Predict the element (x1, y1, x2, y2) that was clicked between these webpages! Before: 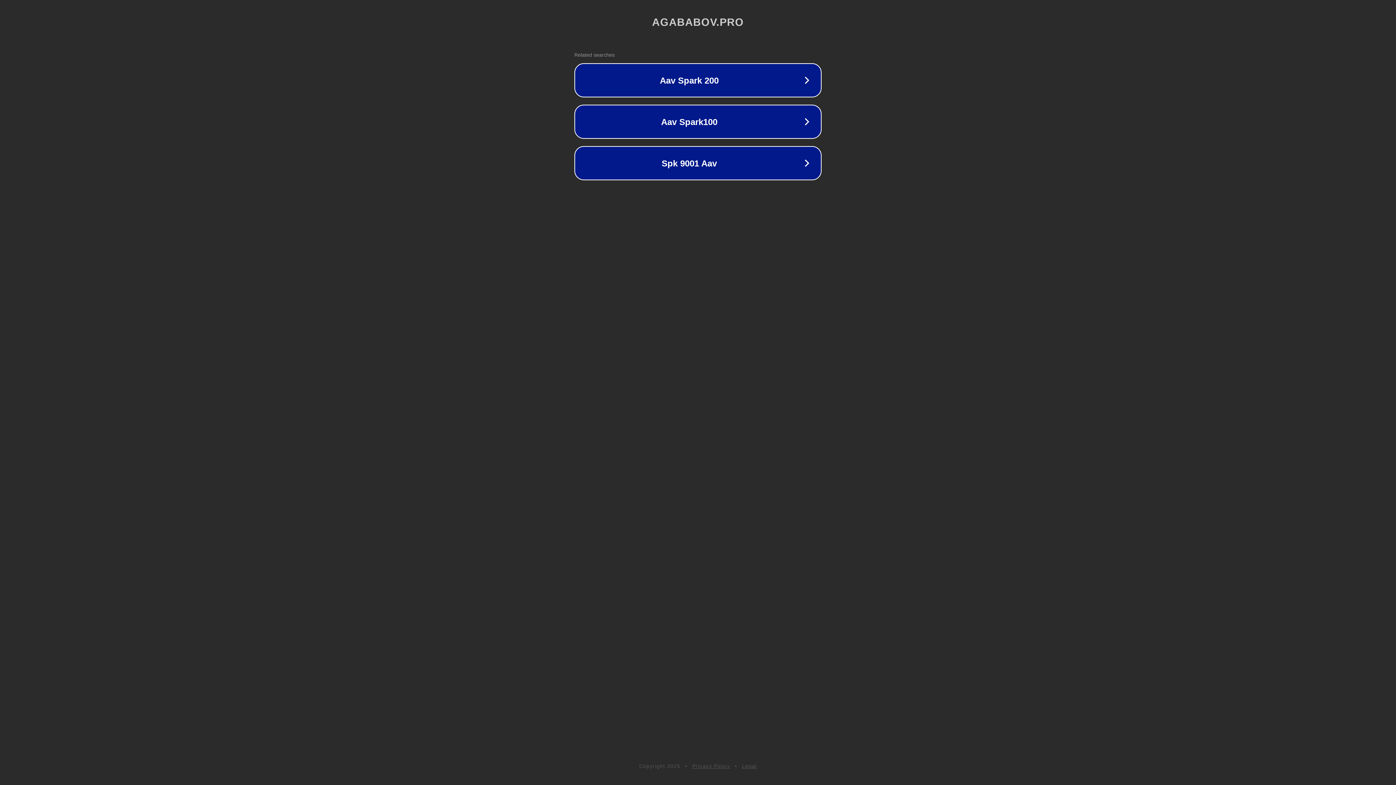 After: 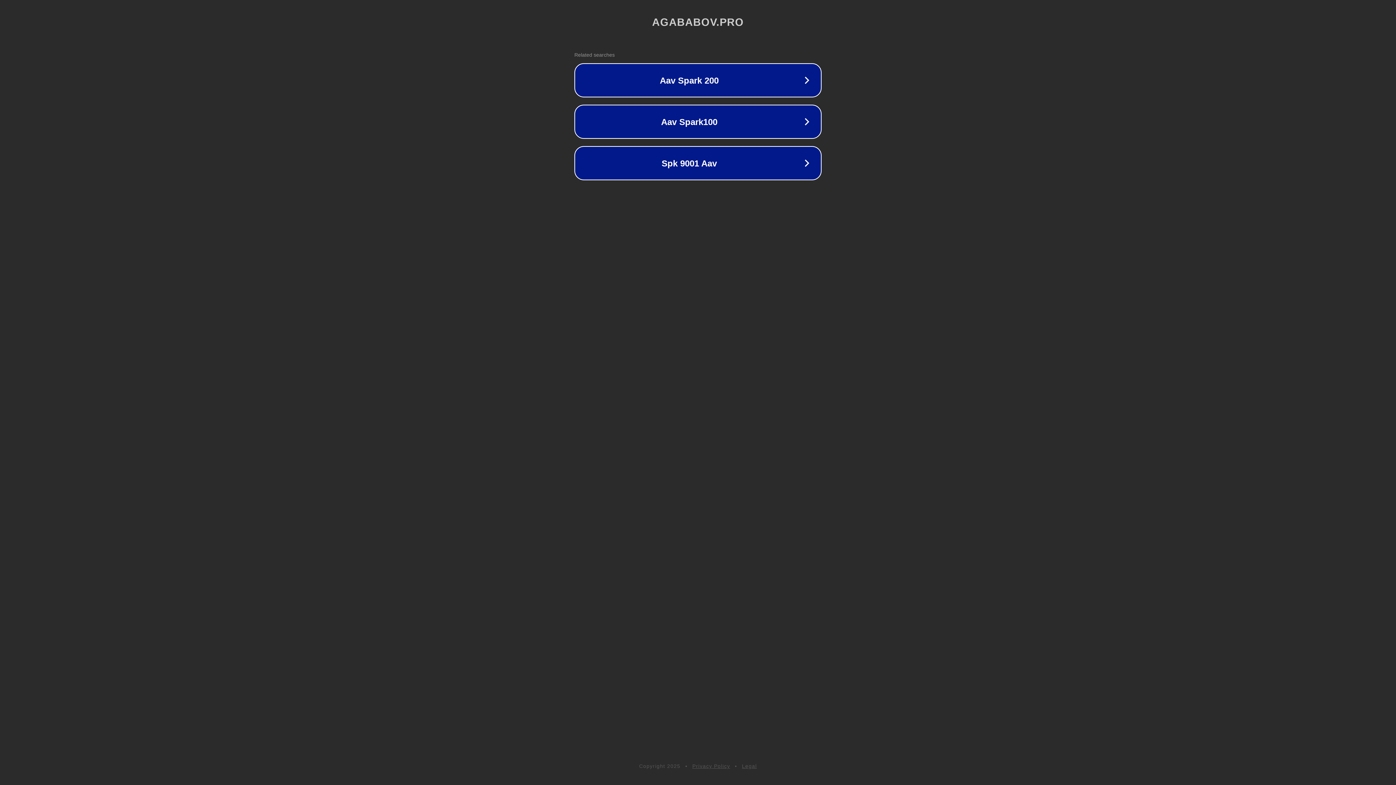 Action: bbox: (742, 763, 757, 769) label: Legal